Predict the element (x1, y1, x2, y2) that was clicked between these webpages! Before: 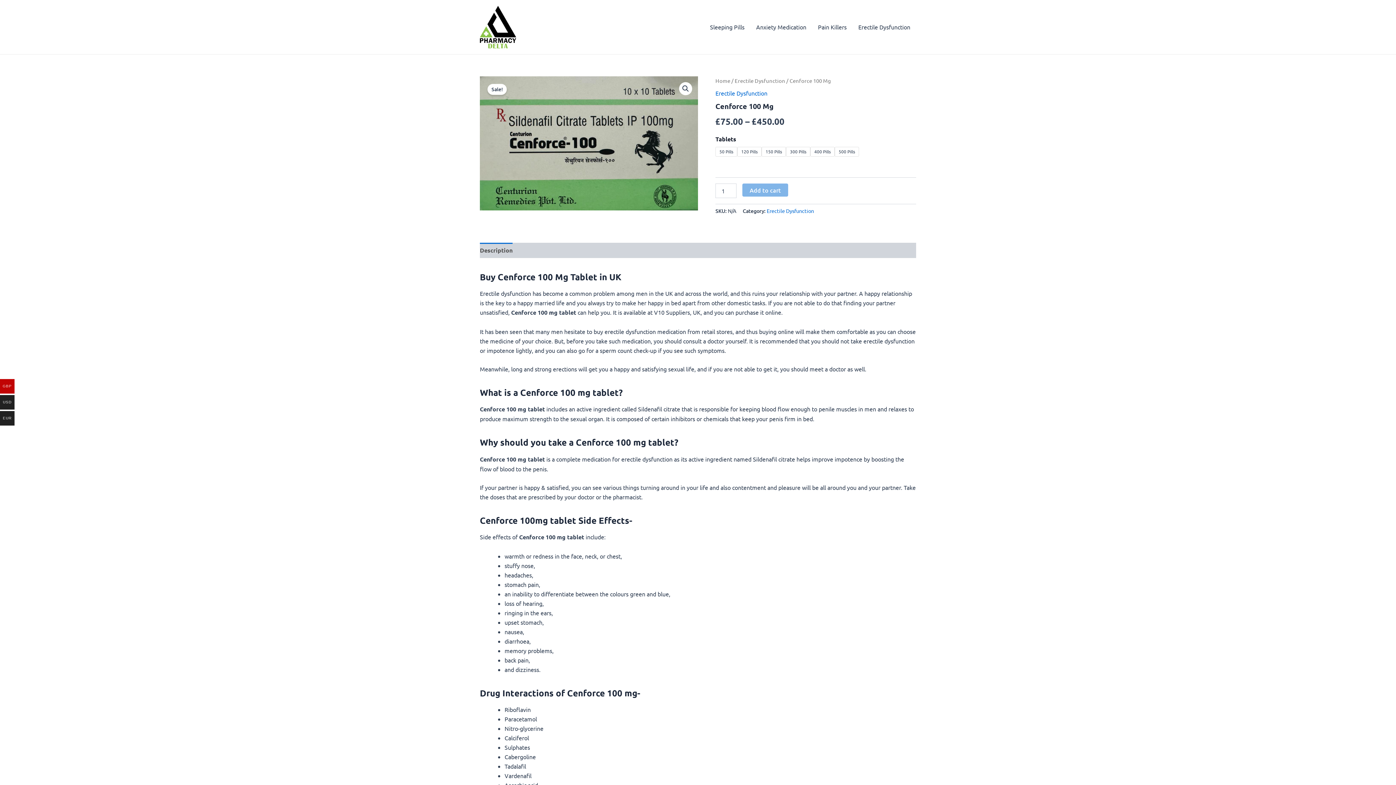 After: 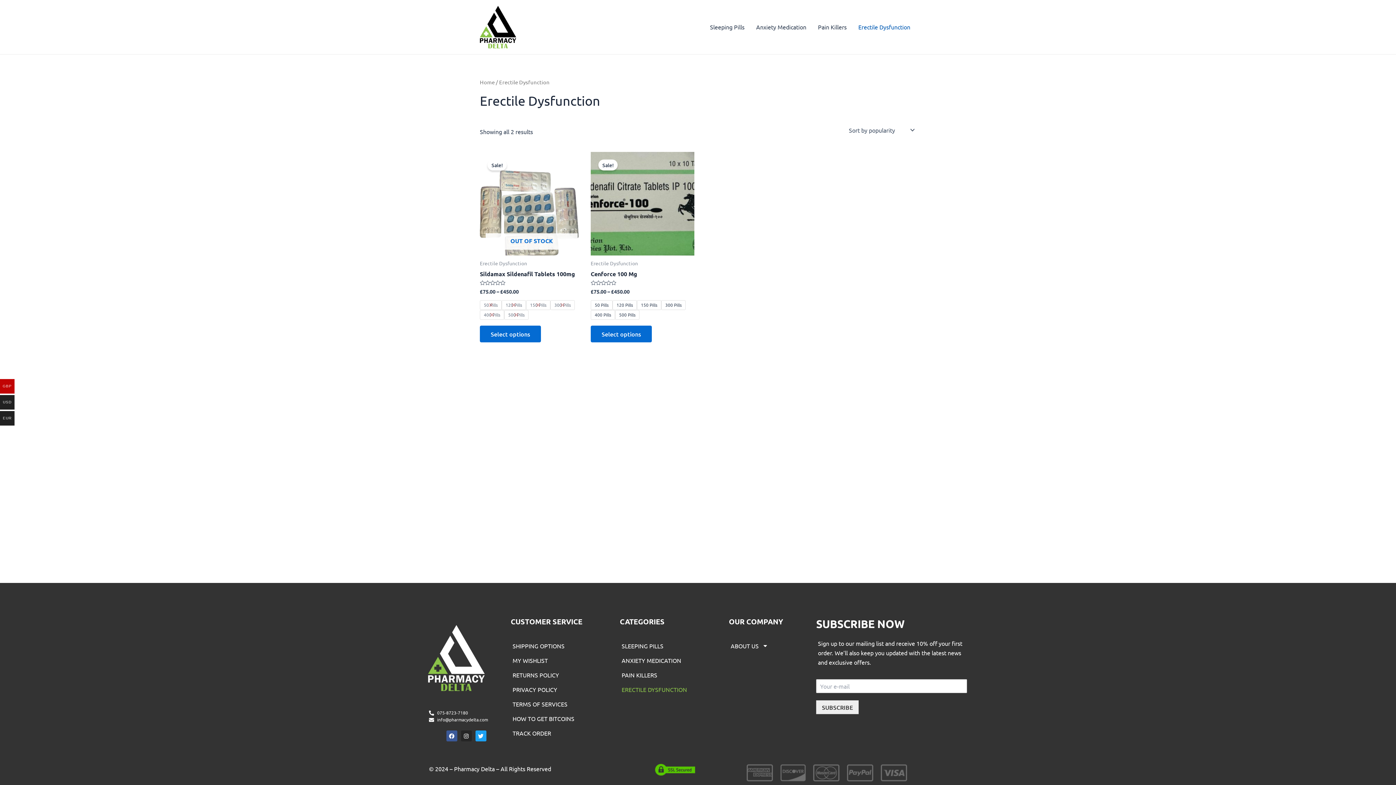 Action: label: Erectile Dysfunction bbox: (734, 76, 785, 83)